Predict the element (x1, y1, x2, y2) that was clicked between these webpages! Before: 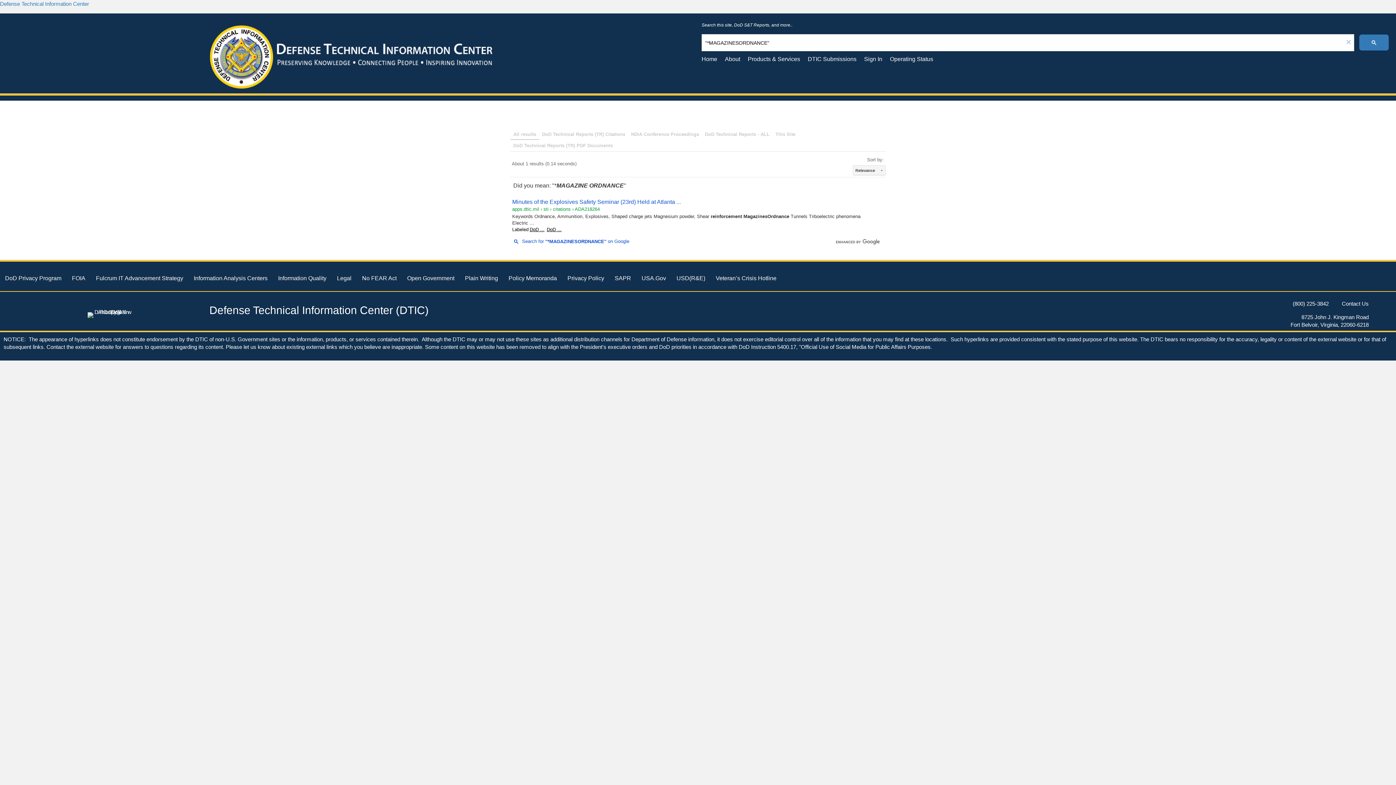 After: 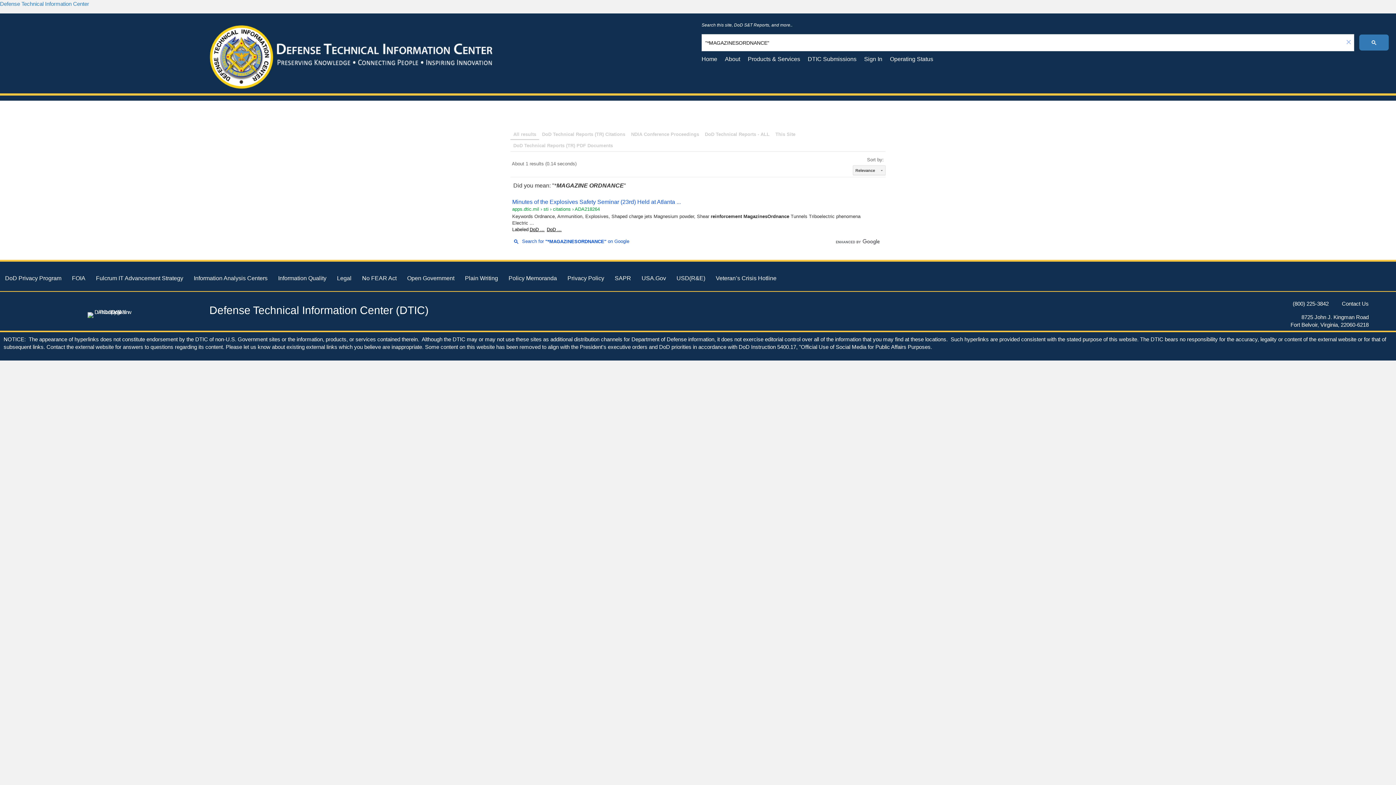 Action: label: USD(R&E) bbox: (671, 269, 710, 287)